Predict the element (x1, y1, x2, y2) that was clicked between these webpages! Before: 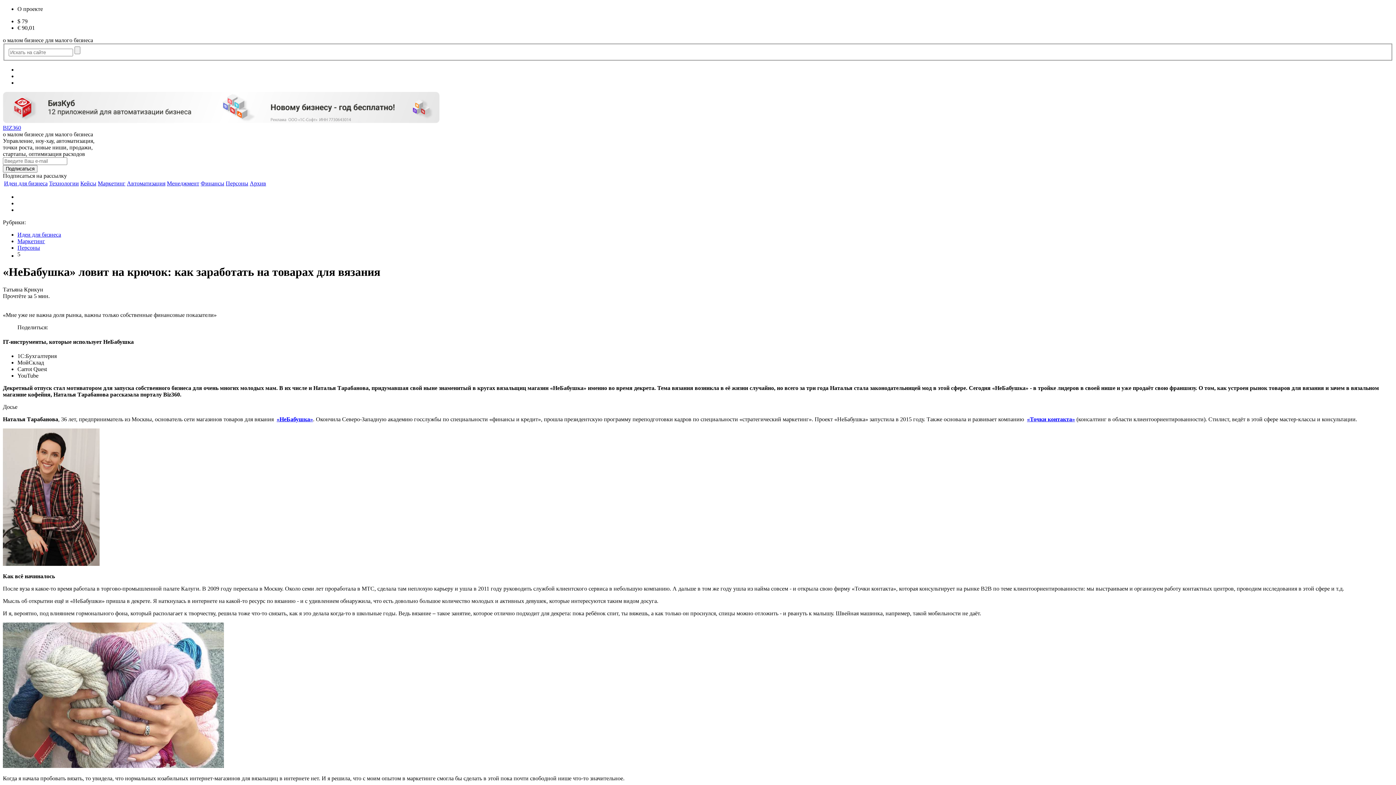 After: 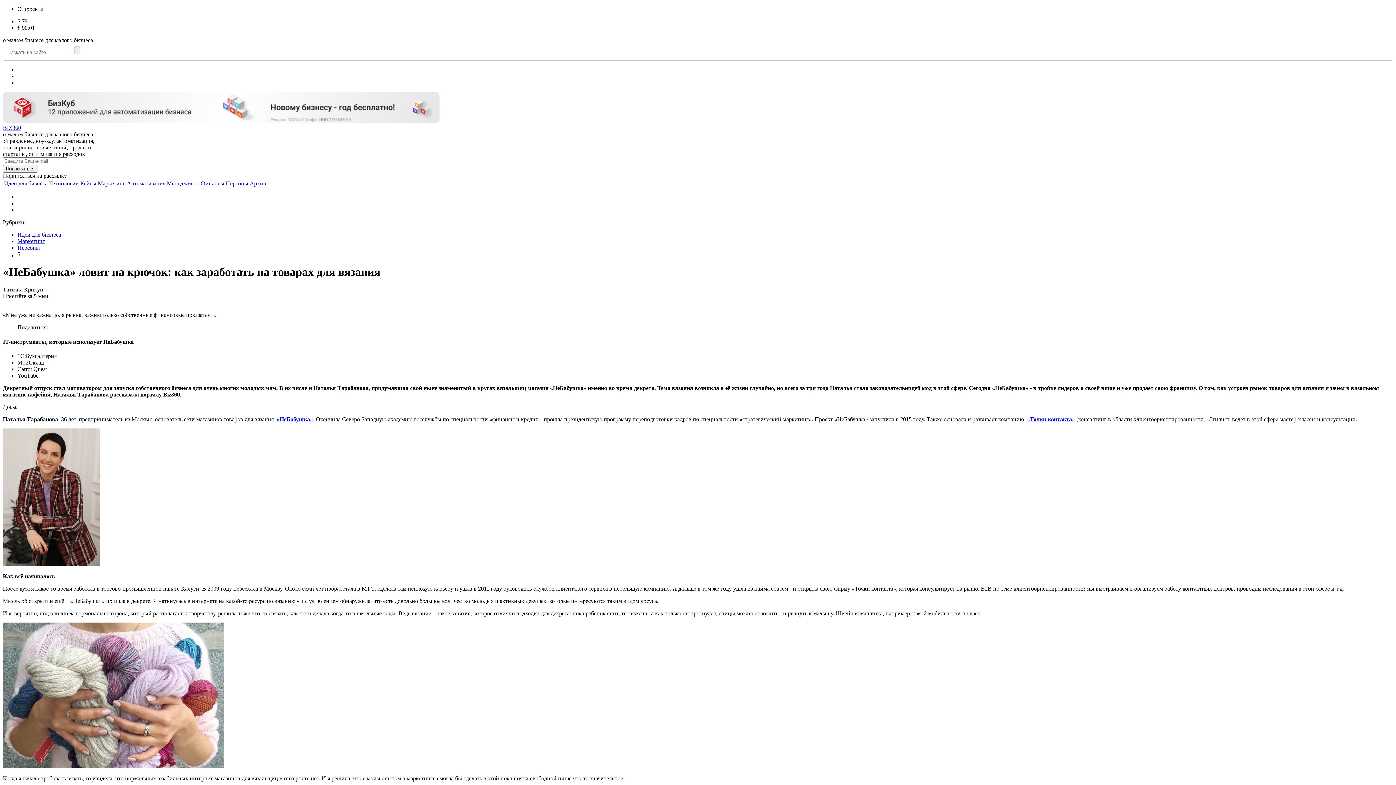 Action: label: «НеБабушка» bbox: (276, 416, 313, 422)